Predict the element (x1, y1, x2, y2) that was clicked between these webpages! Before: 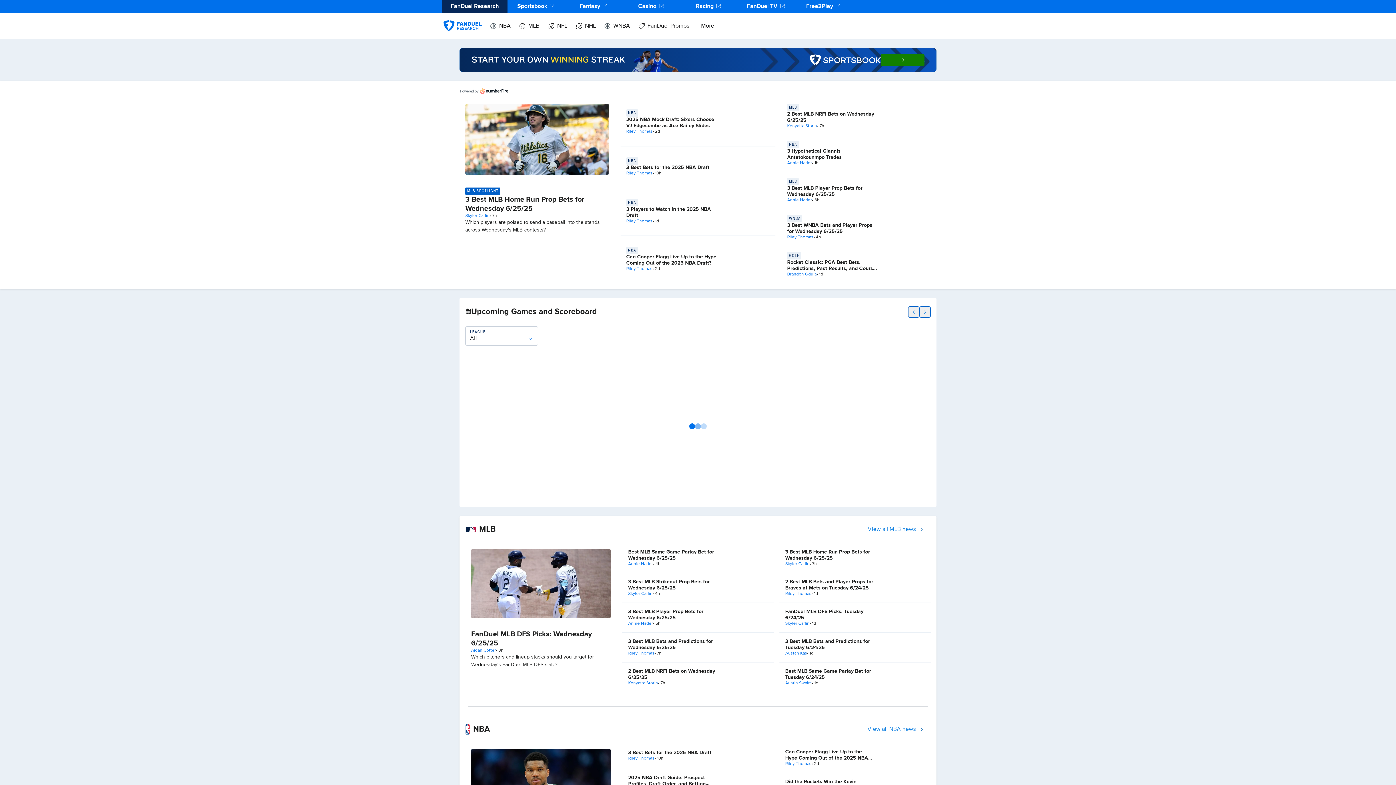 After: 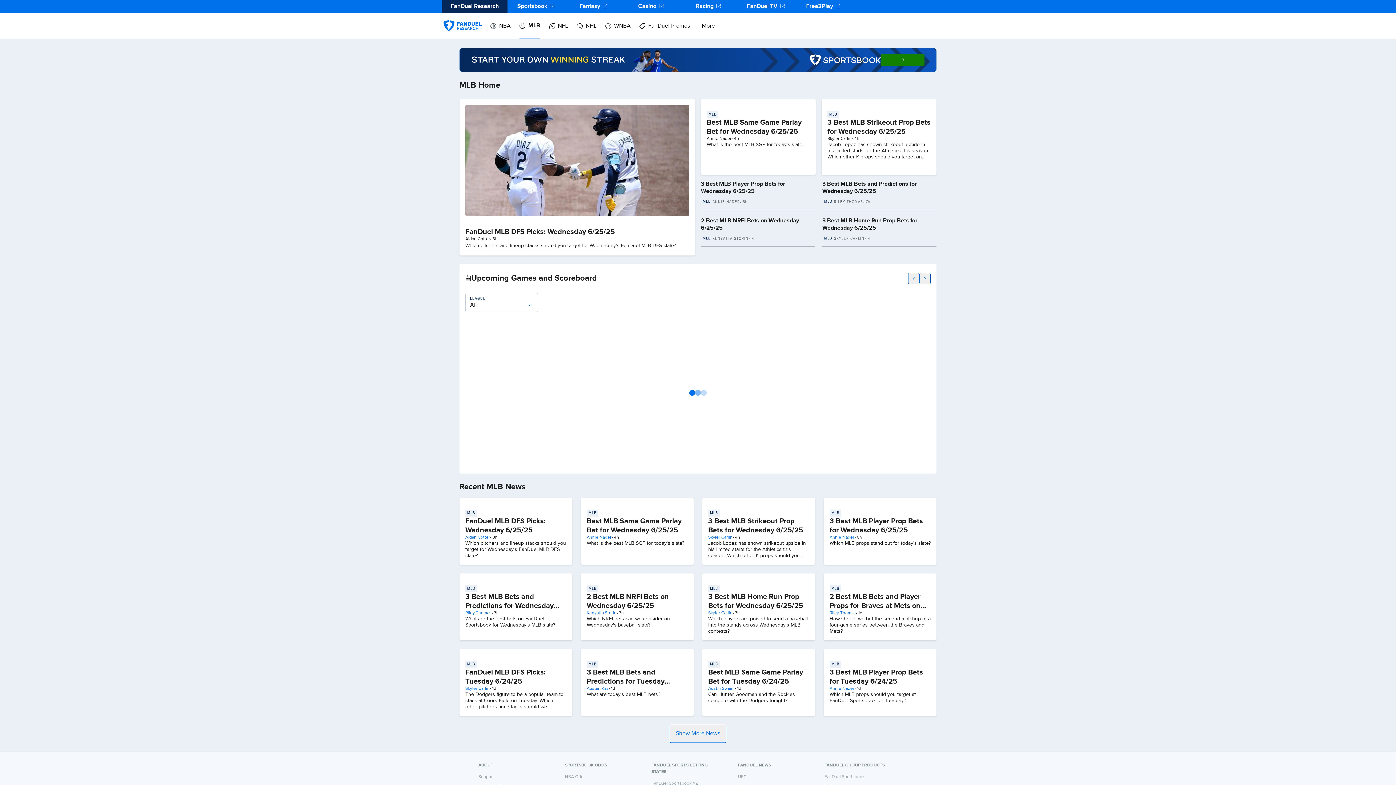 Action: bbox: (465, 186, 500, 195) label: MLB SPOTLIGHT